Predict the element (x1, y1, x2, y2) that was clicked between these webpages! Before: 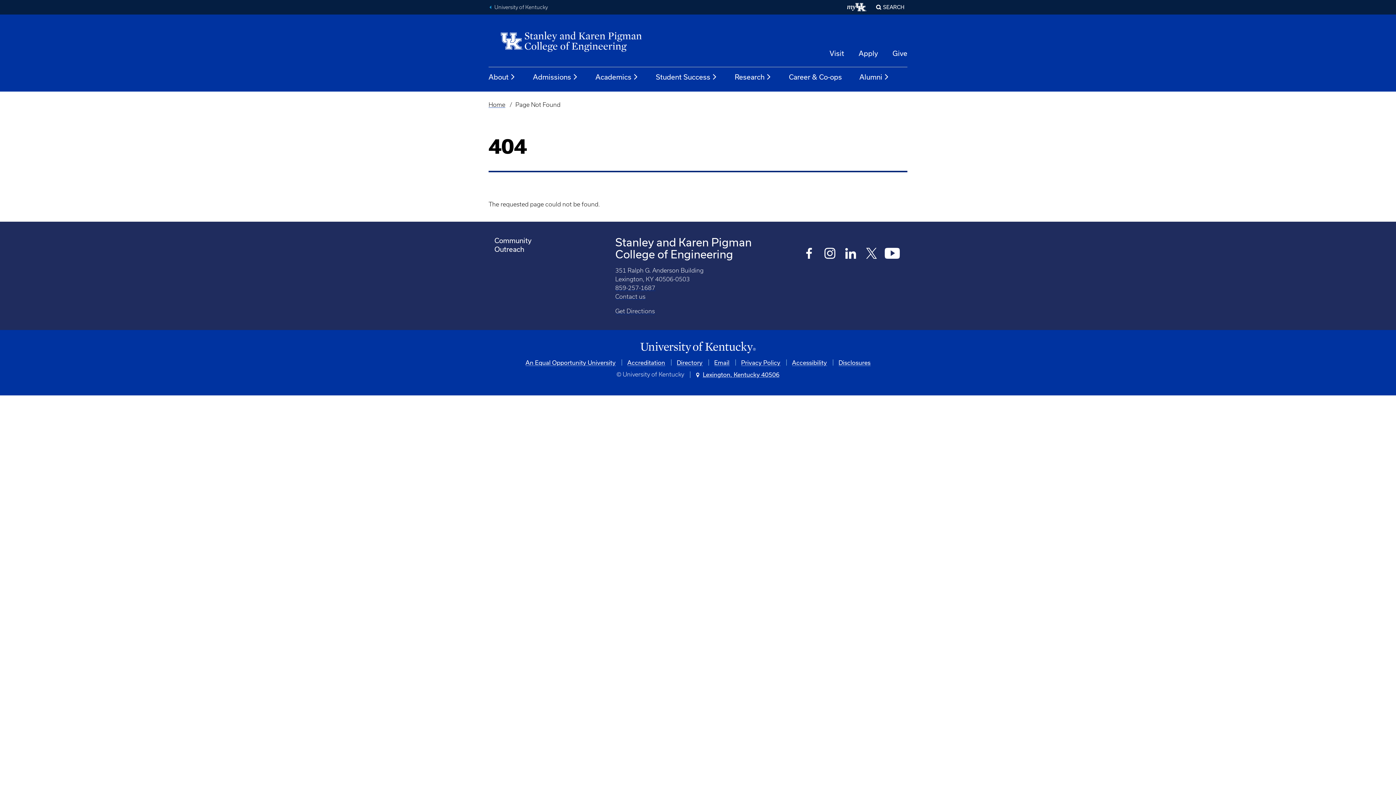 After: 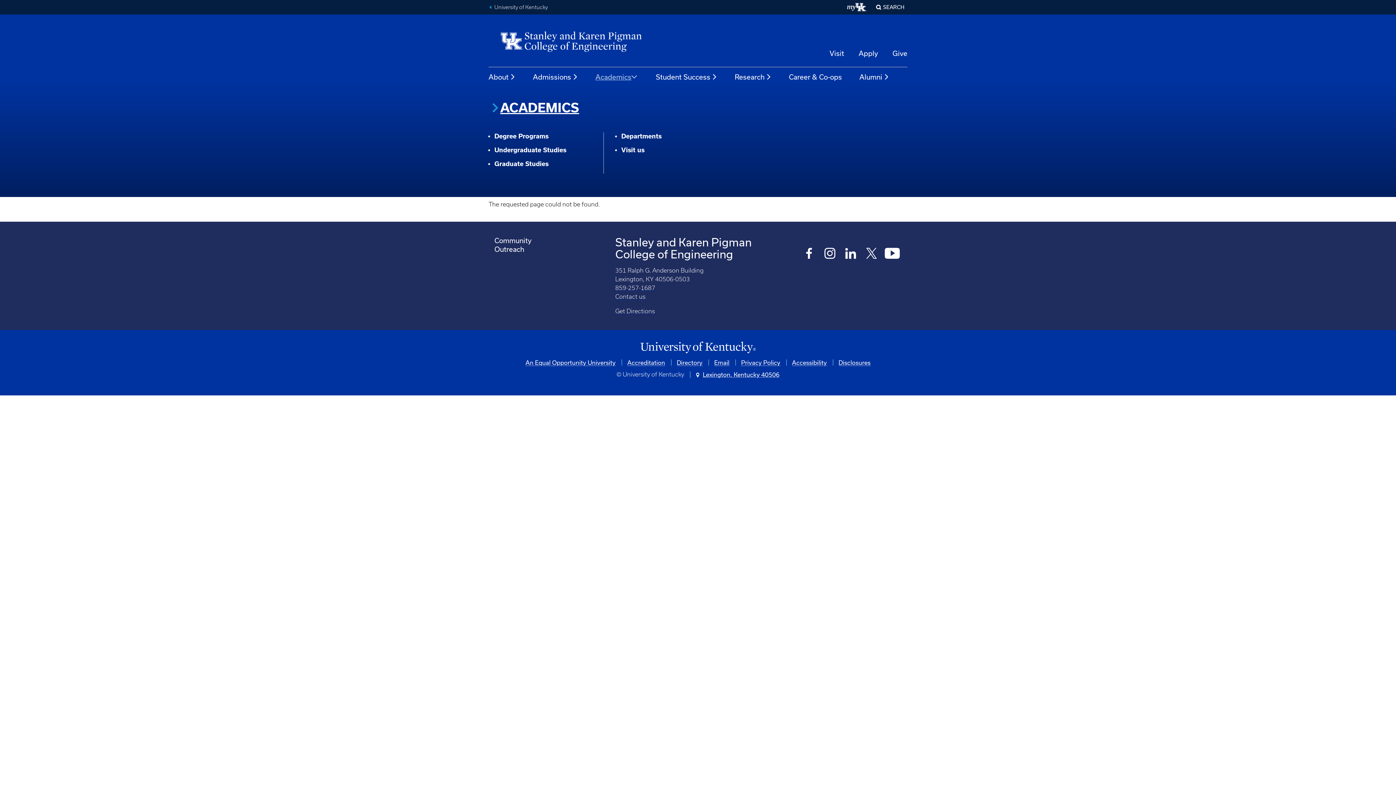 Action: label: Academics bbox: (595, 72, 638, 81)